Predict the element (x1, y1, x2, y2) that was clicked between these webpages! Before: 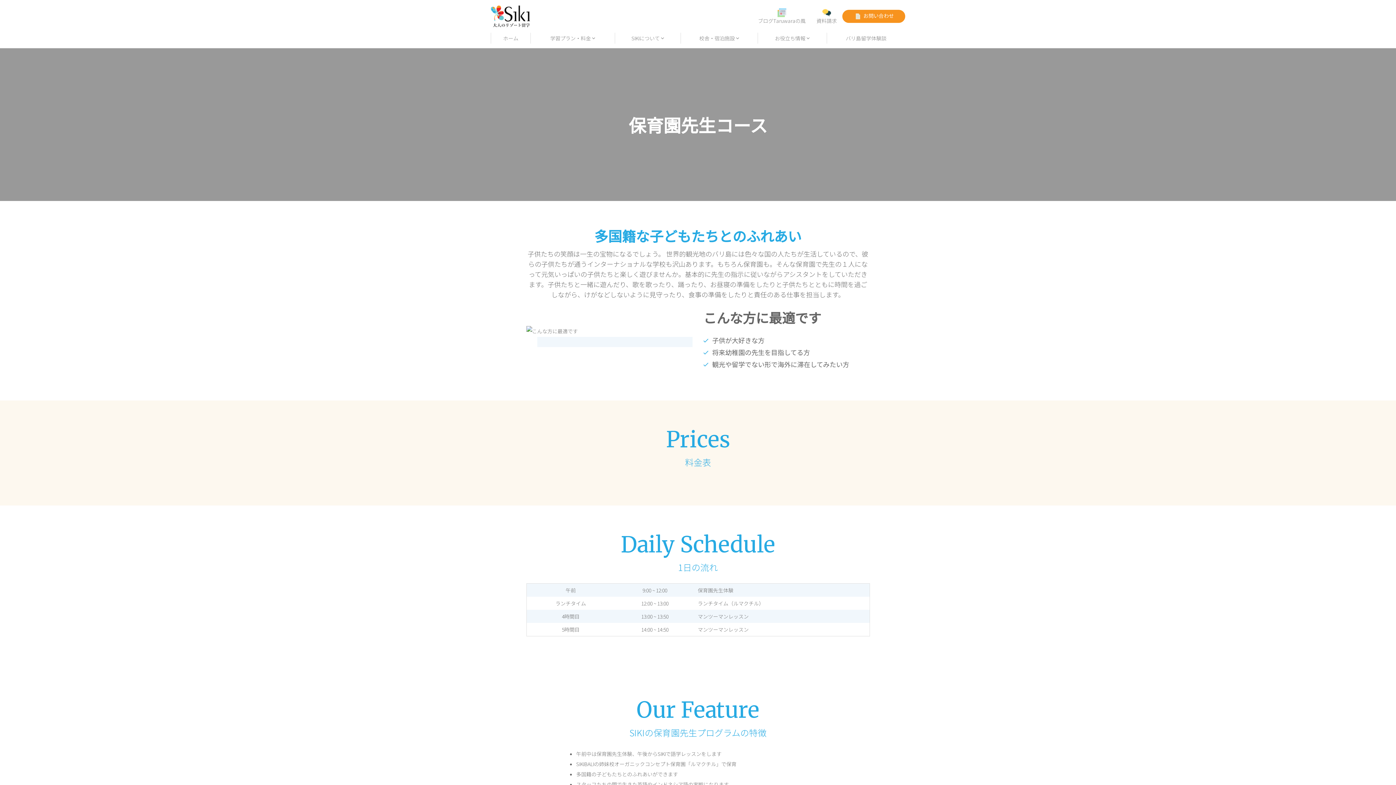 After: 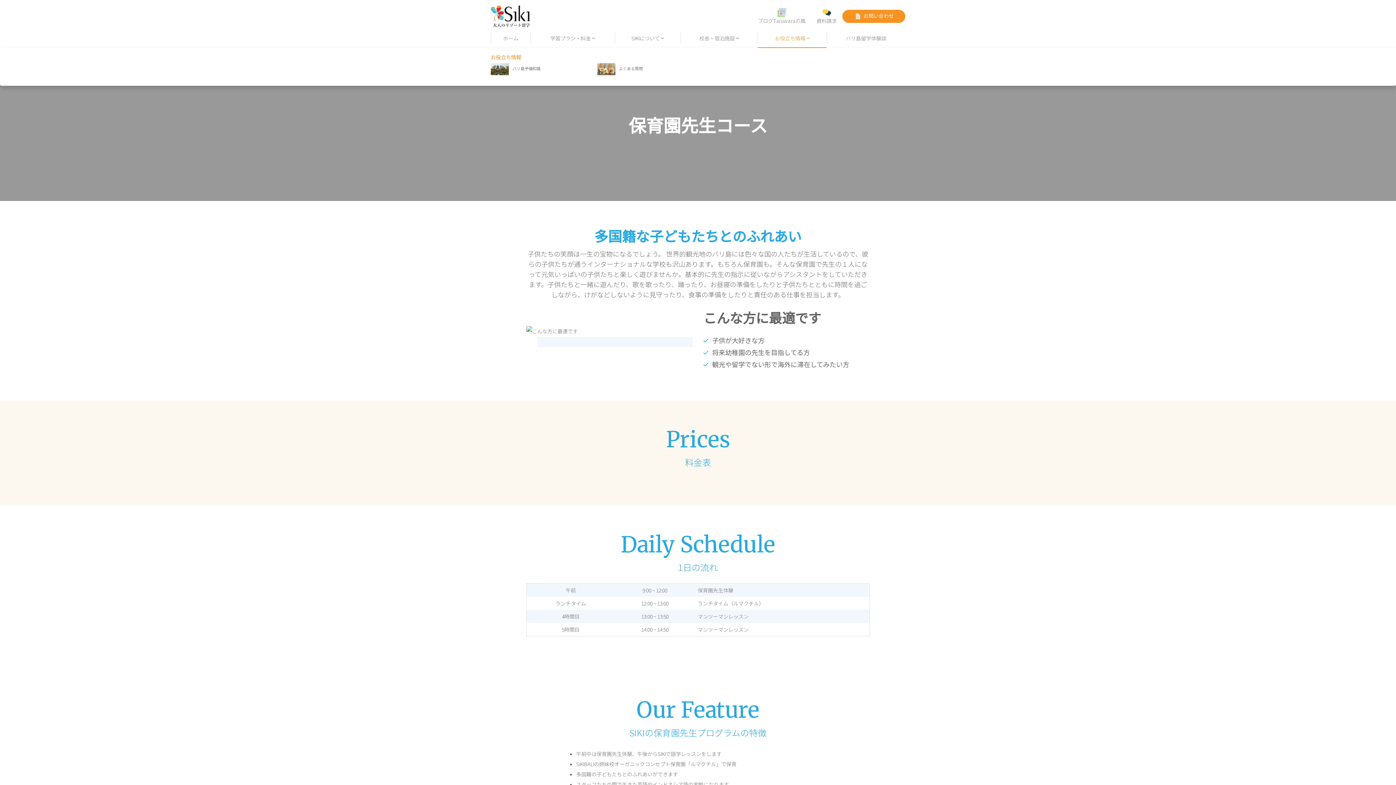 Action: label: お役立ち情報  bbox: (757, 32, 826, 43)